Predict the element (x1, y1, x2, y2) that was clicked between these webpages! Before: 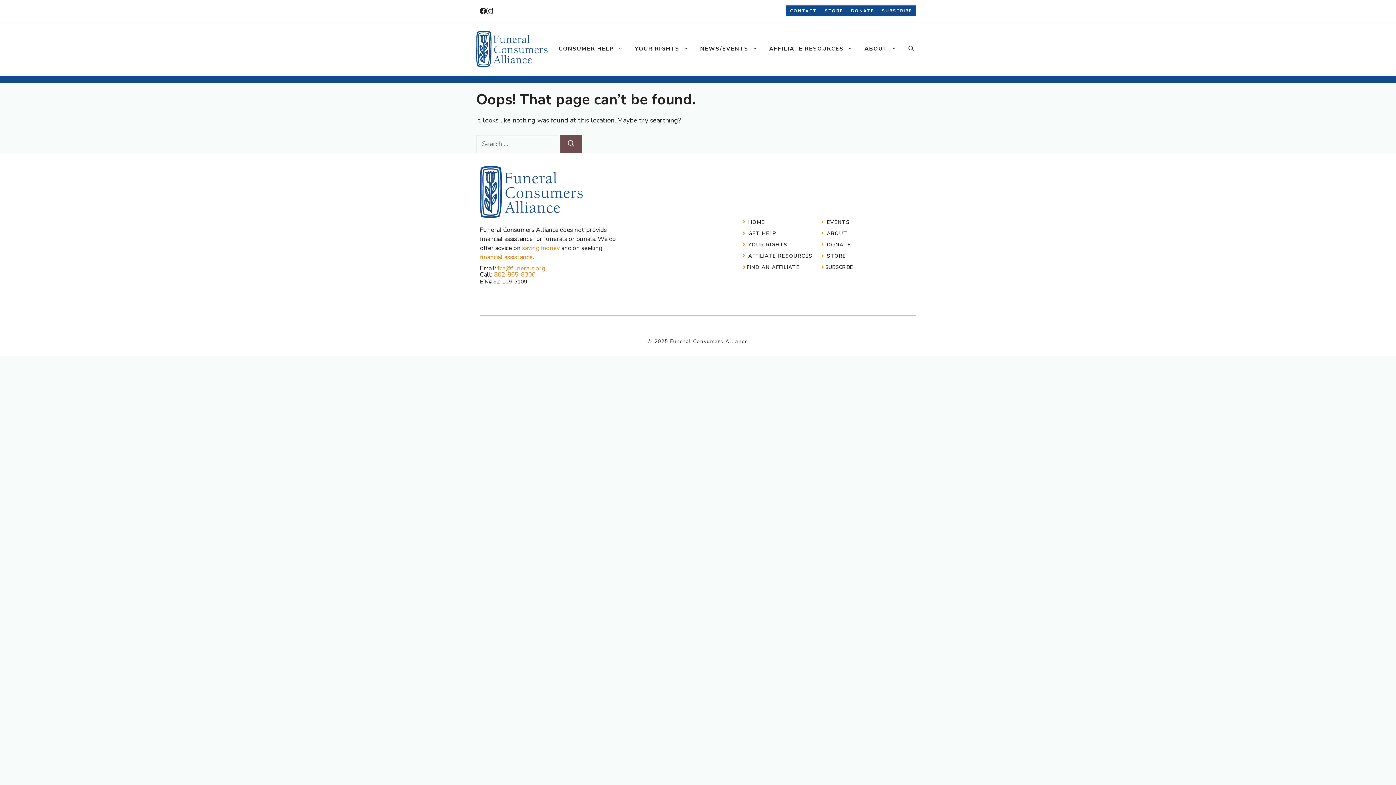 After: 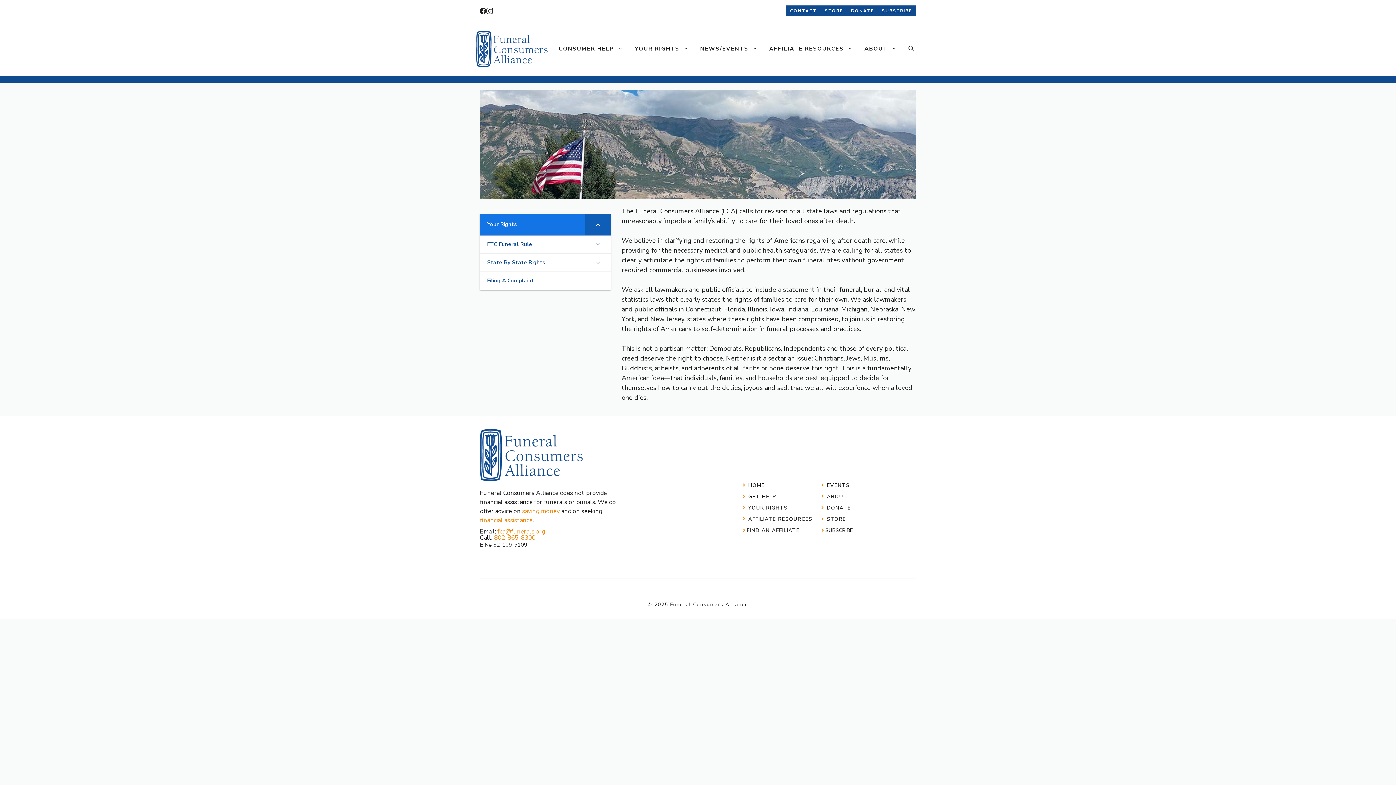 Action: bbox: (748, 241, 787, 248) label: YOUR RIGHTS